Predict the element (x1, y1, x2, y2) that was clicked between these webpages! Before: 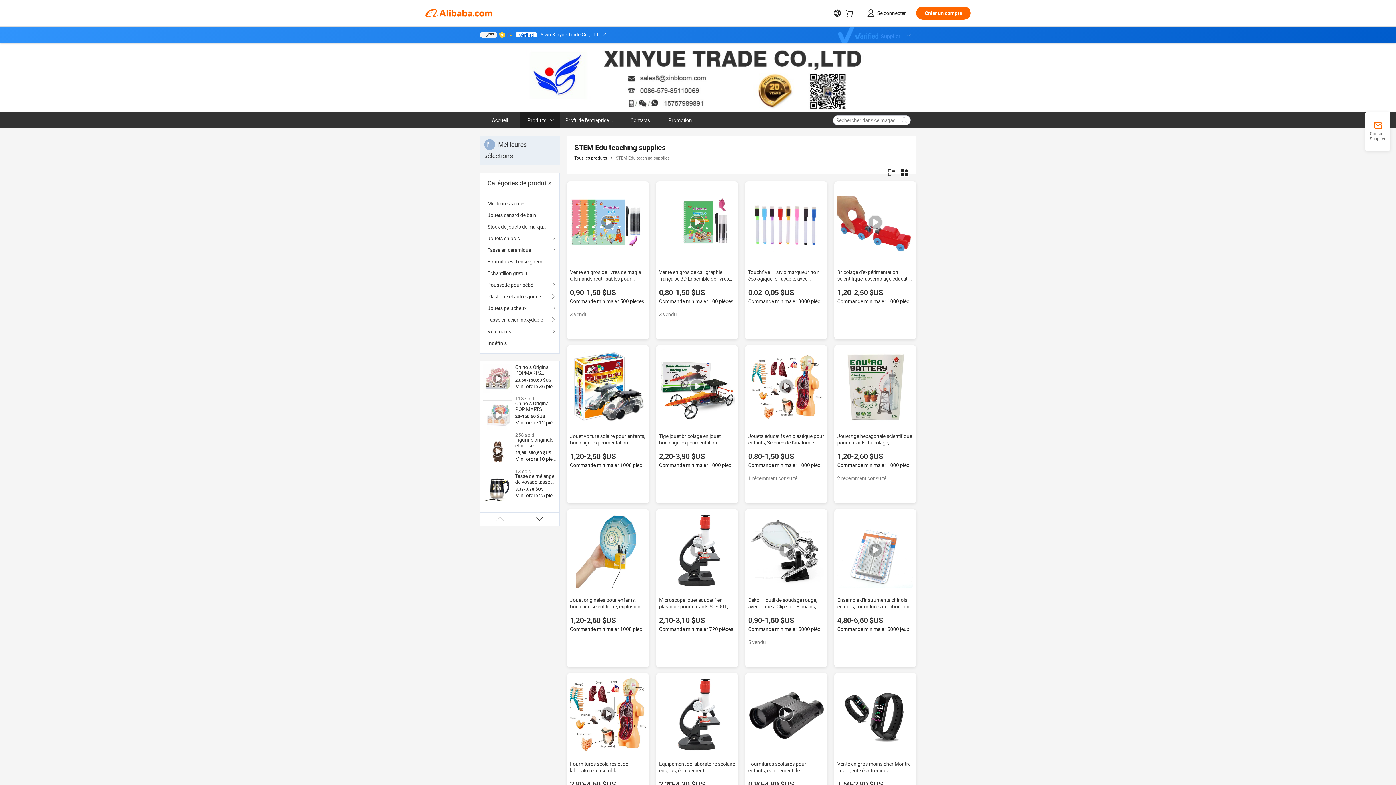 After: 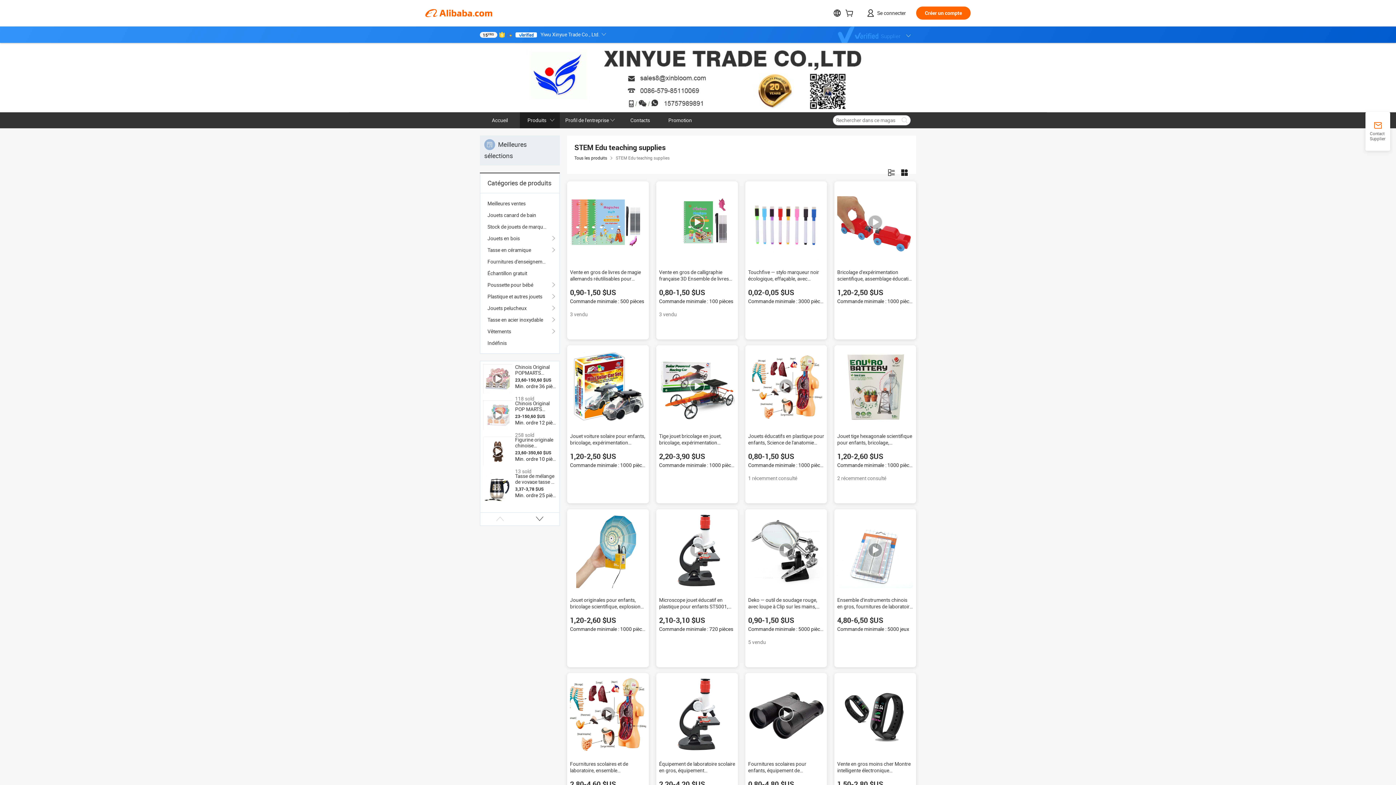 Action: bbox: (570, 184, 646, 260)